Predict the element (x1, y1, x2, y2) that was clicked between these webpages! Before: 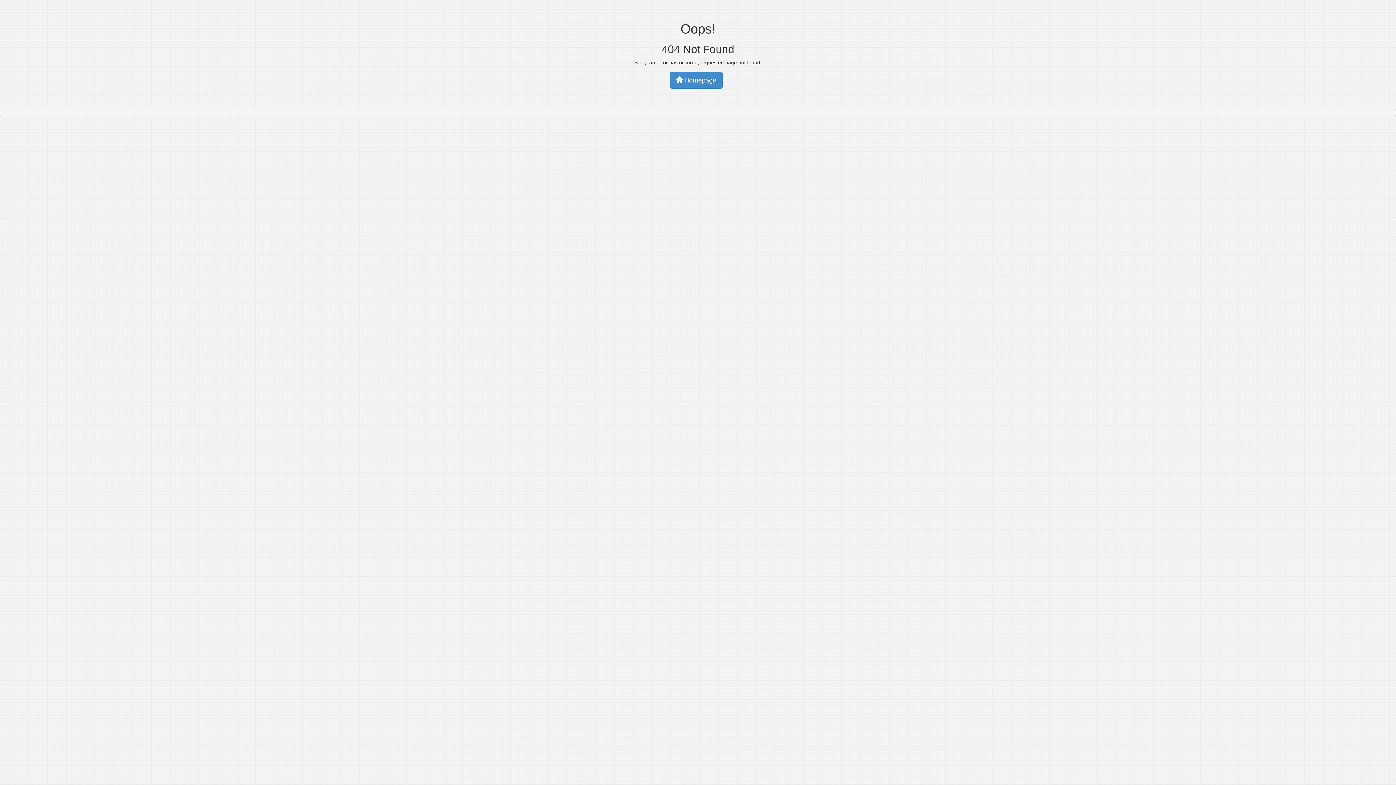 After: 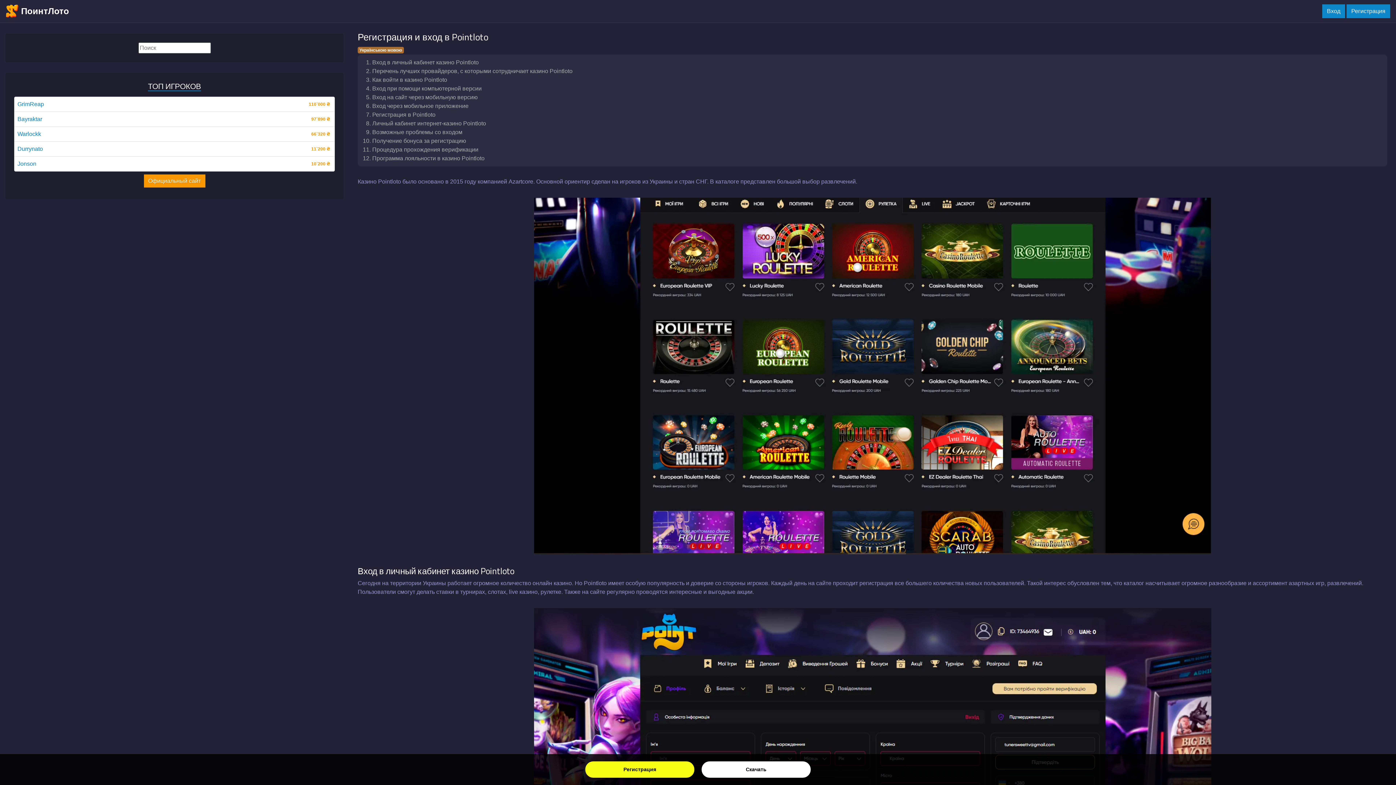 Action: bbox: (670, 71, 722, 88) label:  Homepage